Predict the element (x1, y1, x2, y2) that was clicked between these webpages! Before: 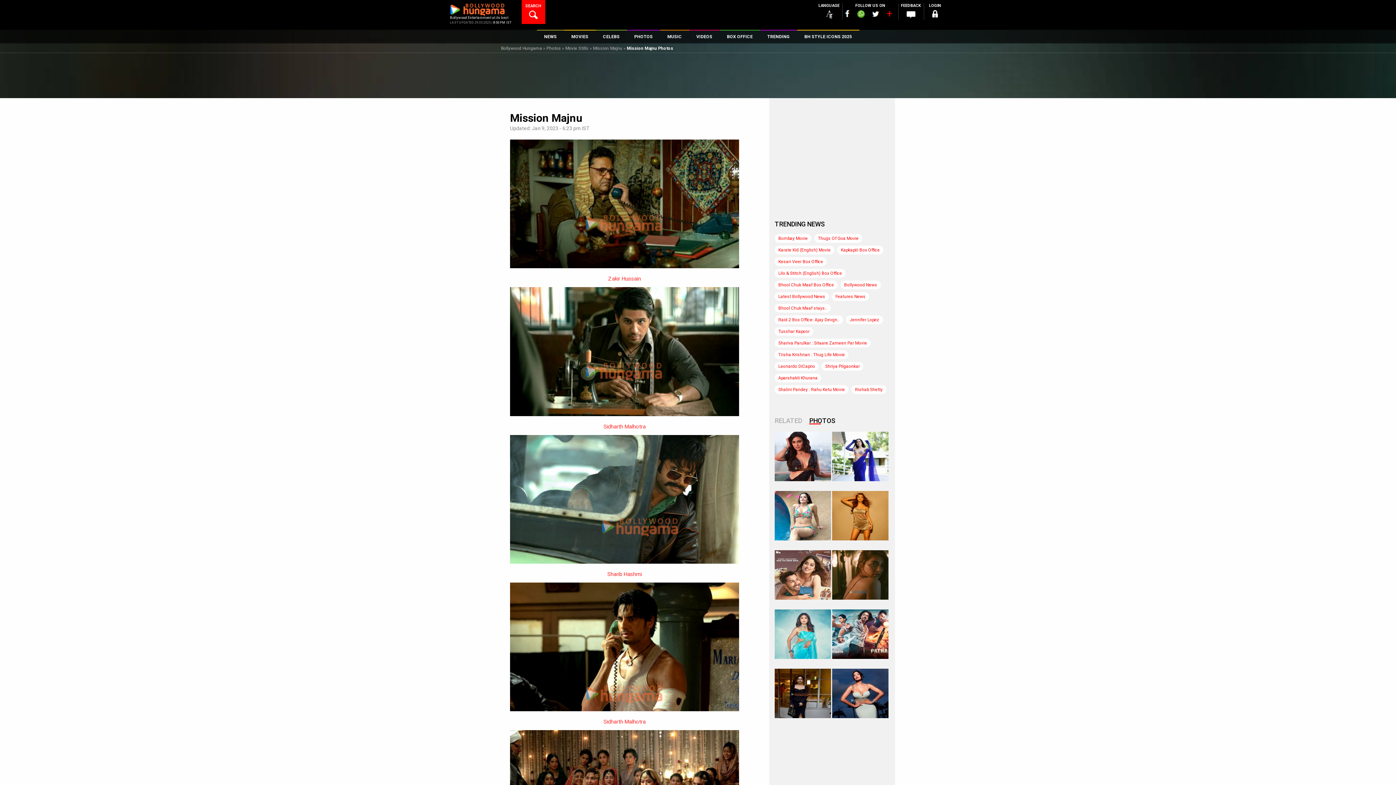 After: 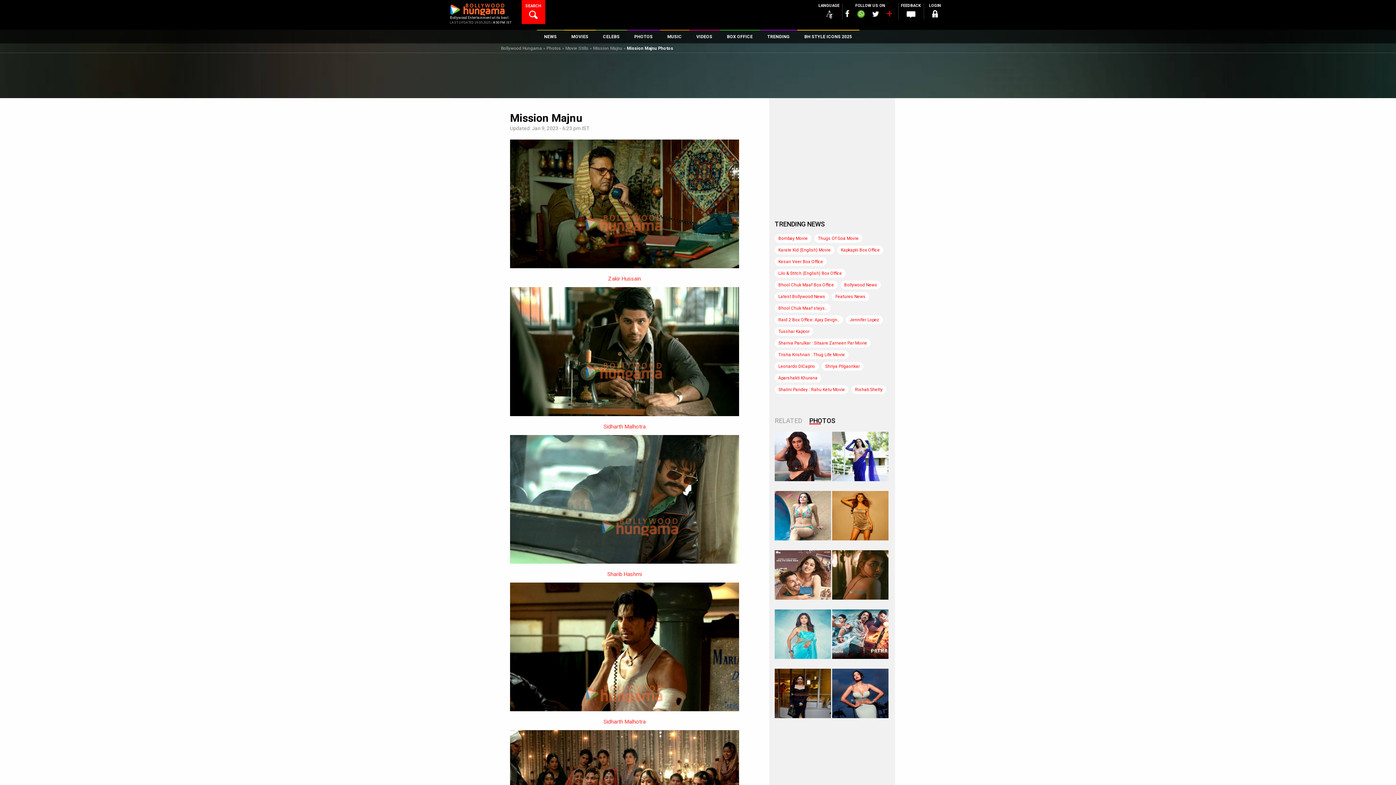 Action: bbox: (856, 10, 864, 19)